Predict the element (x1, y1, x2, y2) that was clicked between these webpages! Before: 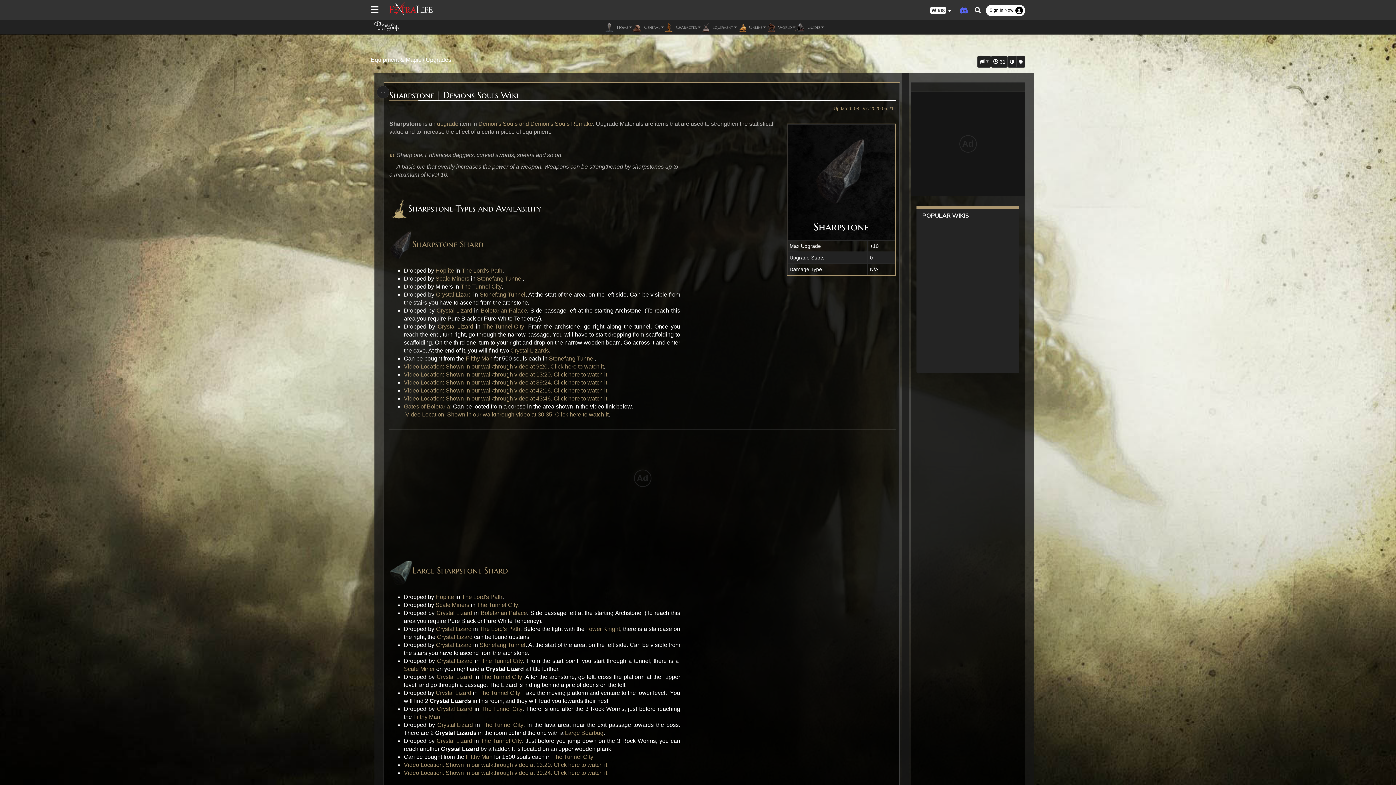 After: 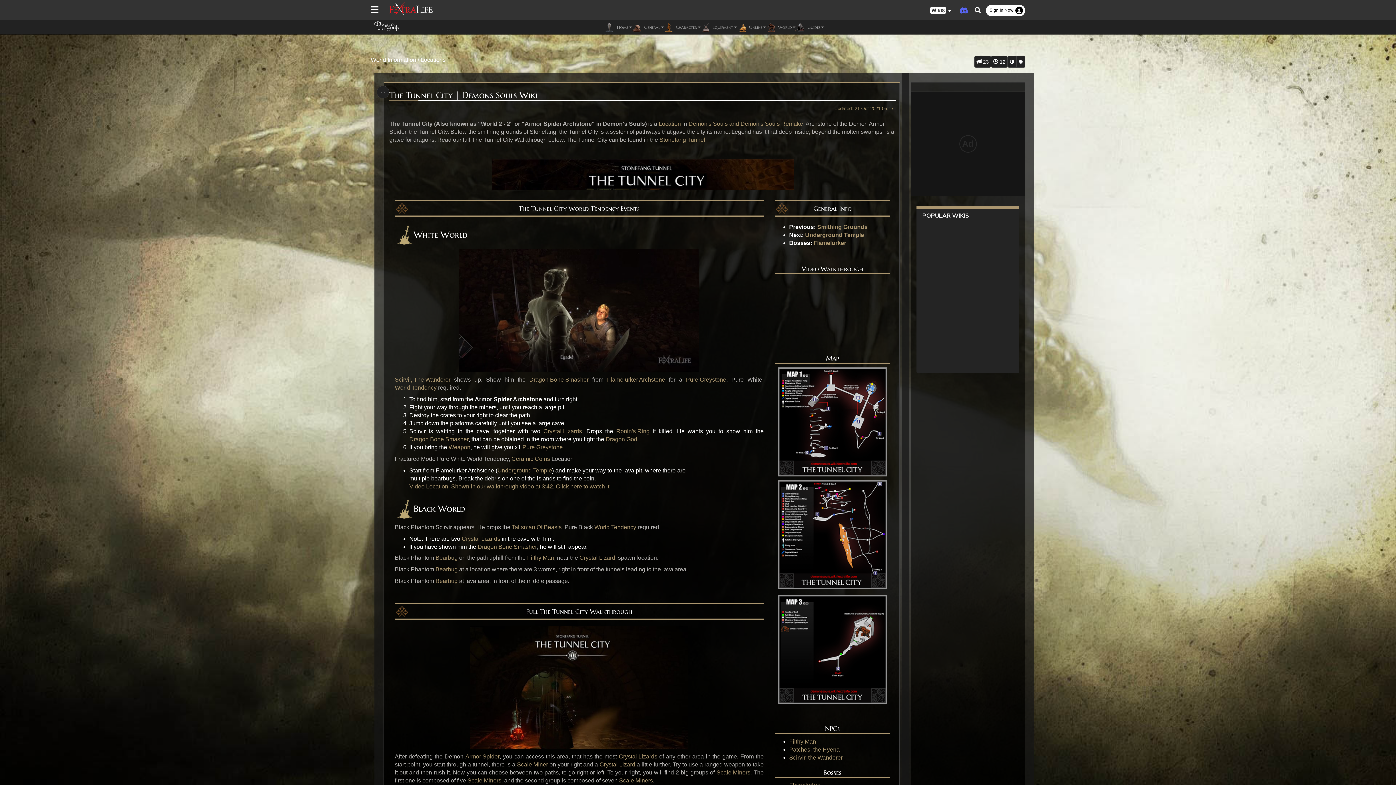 Action: bbox: (481, 705, 522, 713) label: The Tunnel City